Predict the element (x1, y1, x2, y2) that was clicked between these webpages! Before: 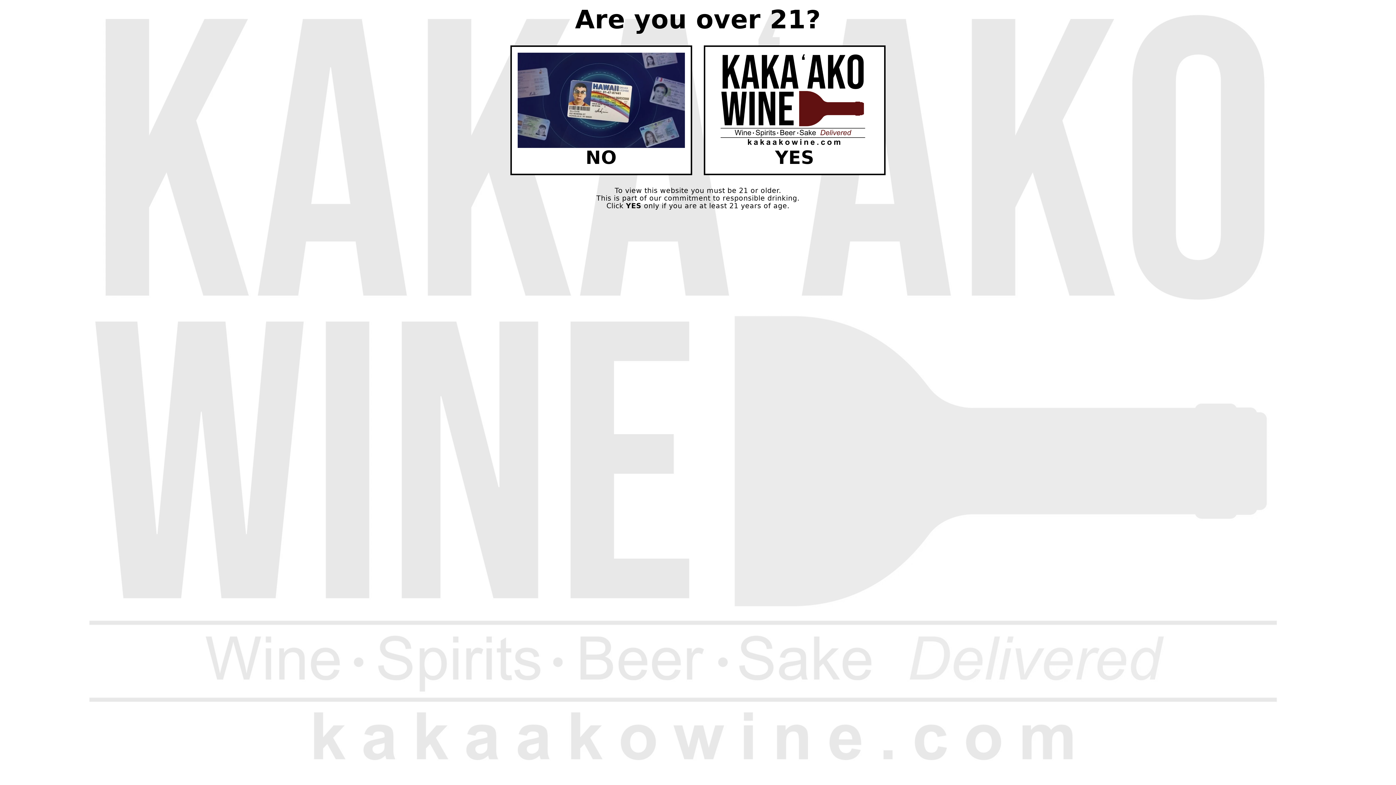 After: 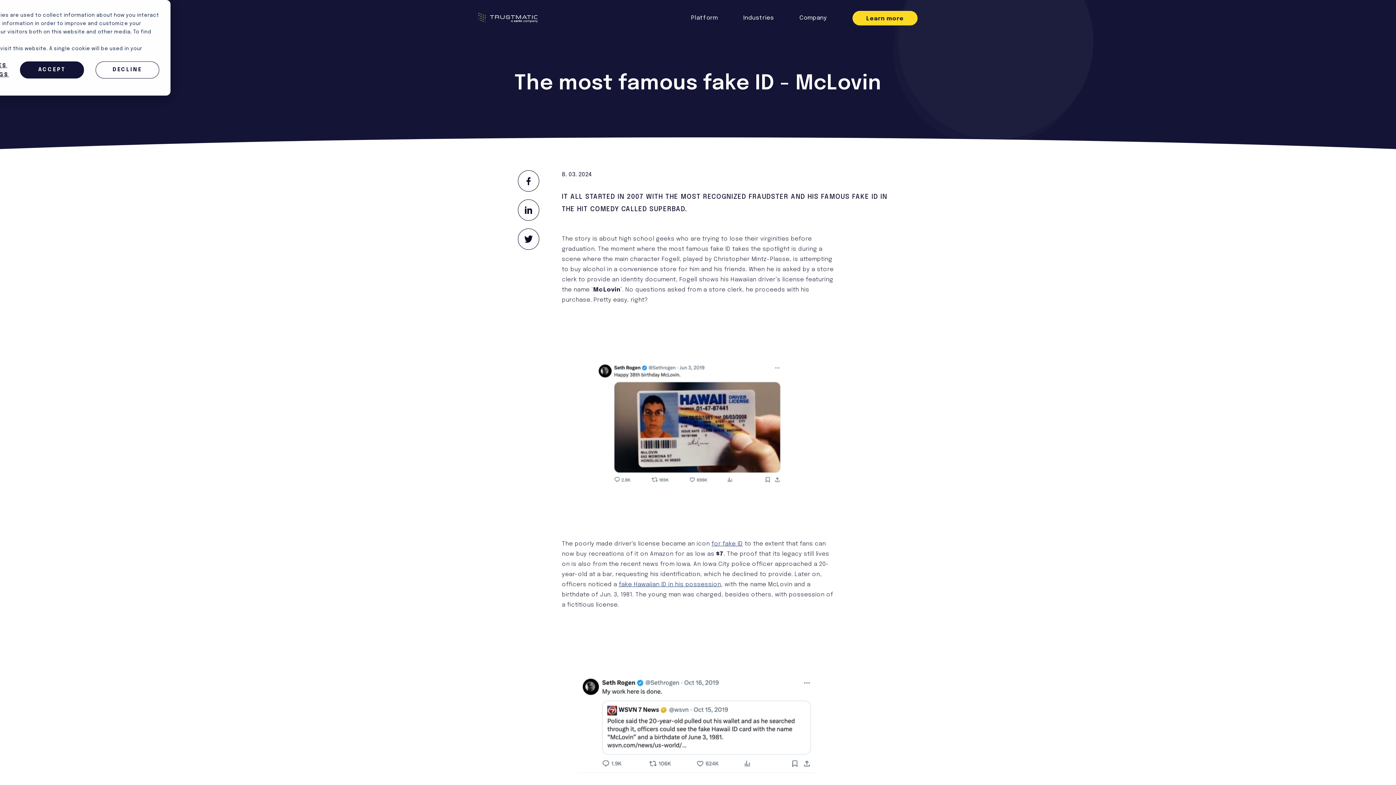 Action: label: NO bbox: (510, 45, 692, 175)